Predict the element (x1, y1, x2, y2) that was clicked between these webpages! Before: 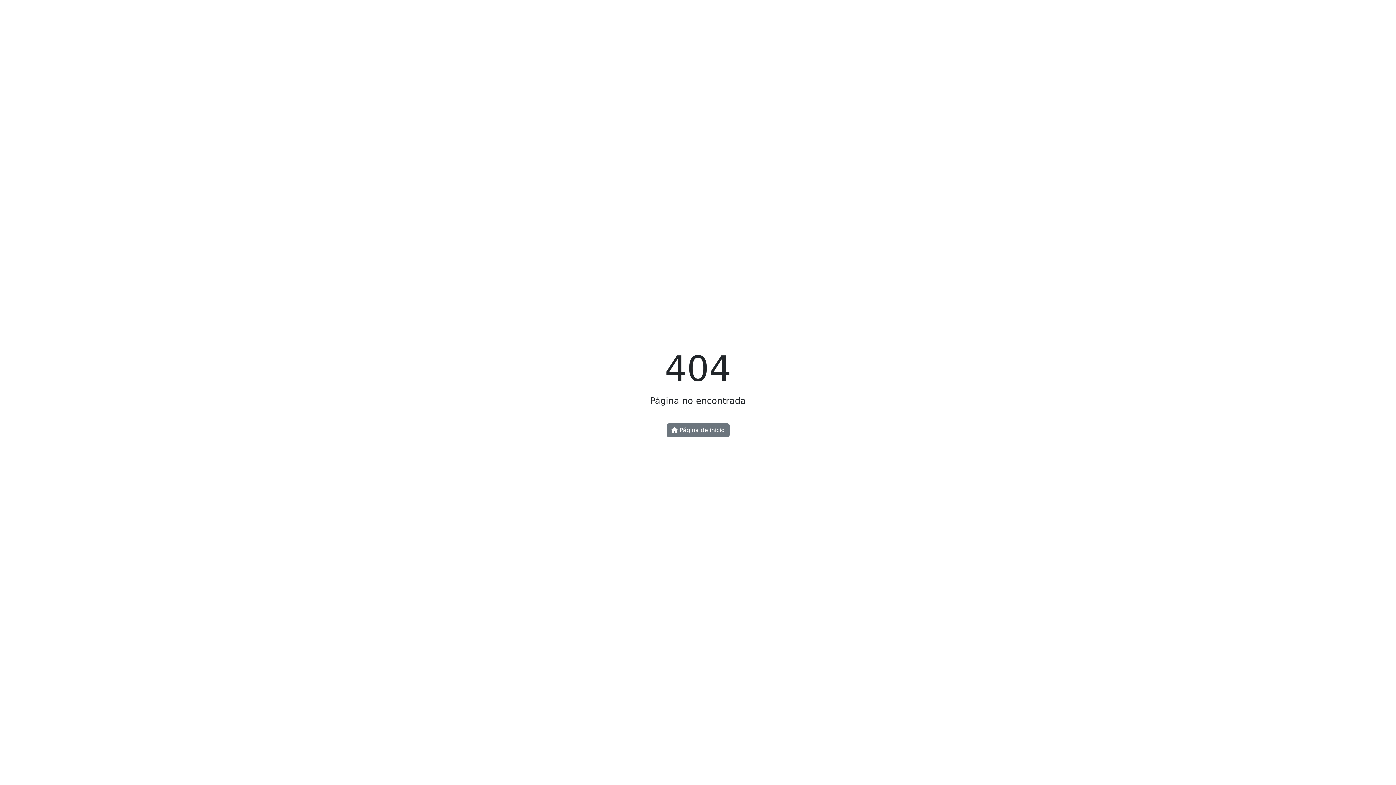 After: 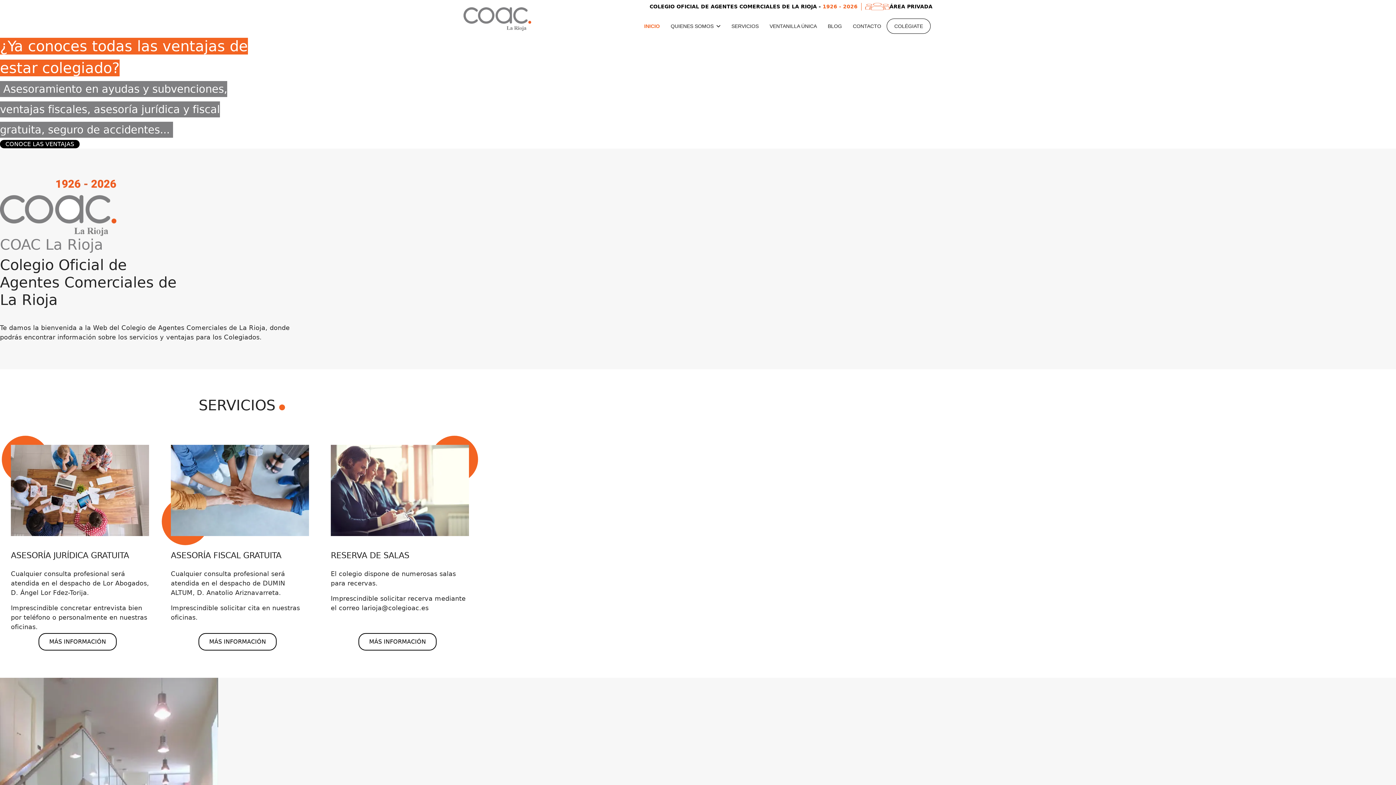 Action: label:  Página de inicio bbox: (666, 423, 729, 437)